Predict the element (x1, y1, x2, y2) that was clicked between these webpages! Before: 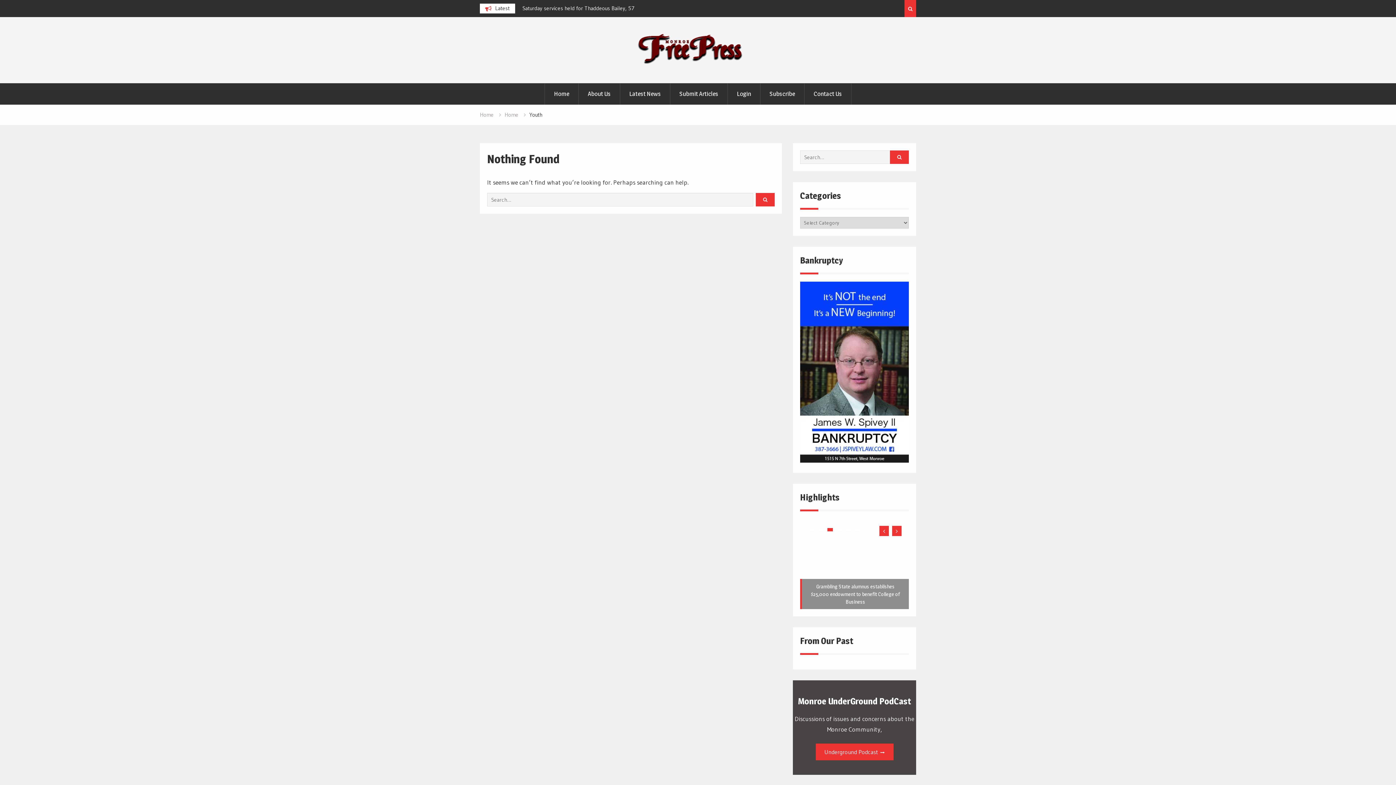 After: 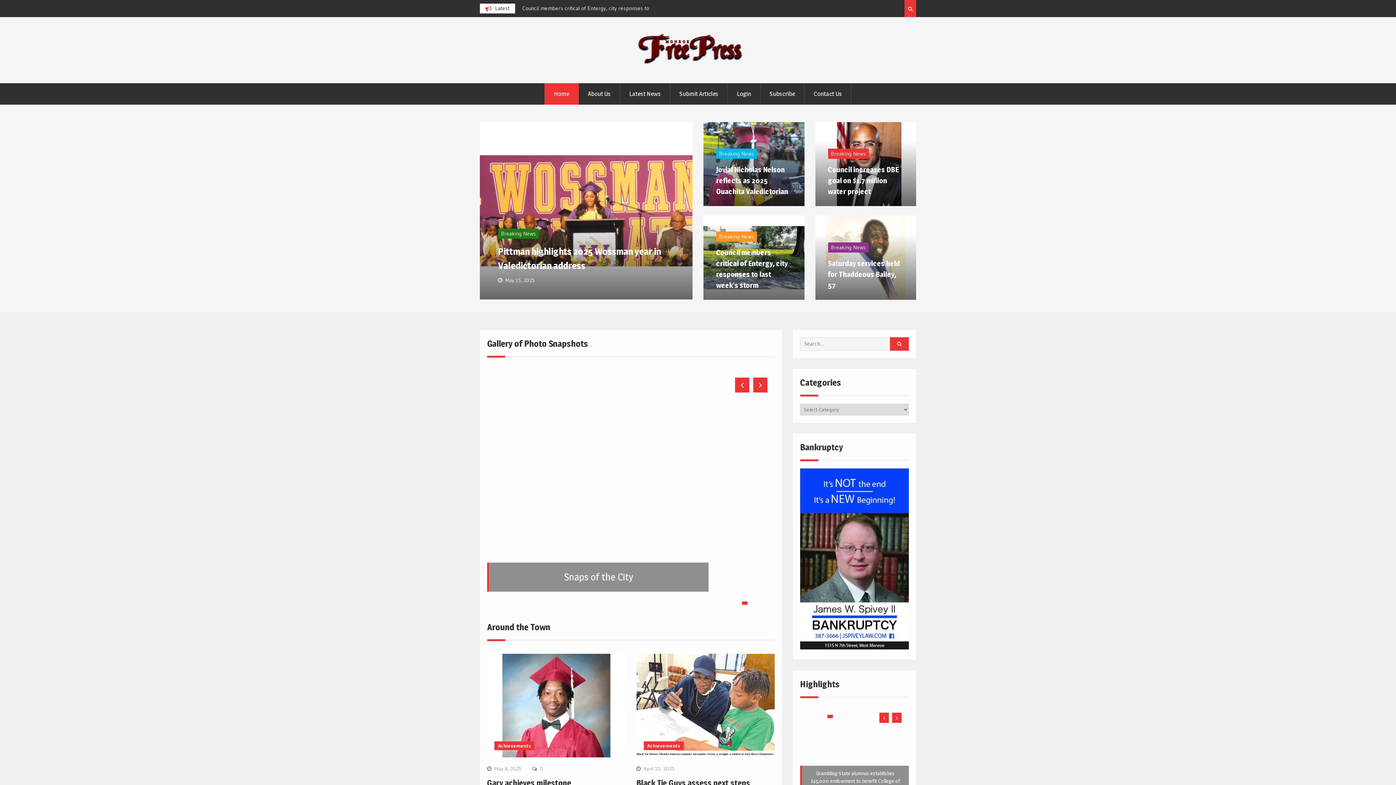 Action: bbox: (544, 83, 578, 104) label: Home